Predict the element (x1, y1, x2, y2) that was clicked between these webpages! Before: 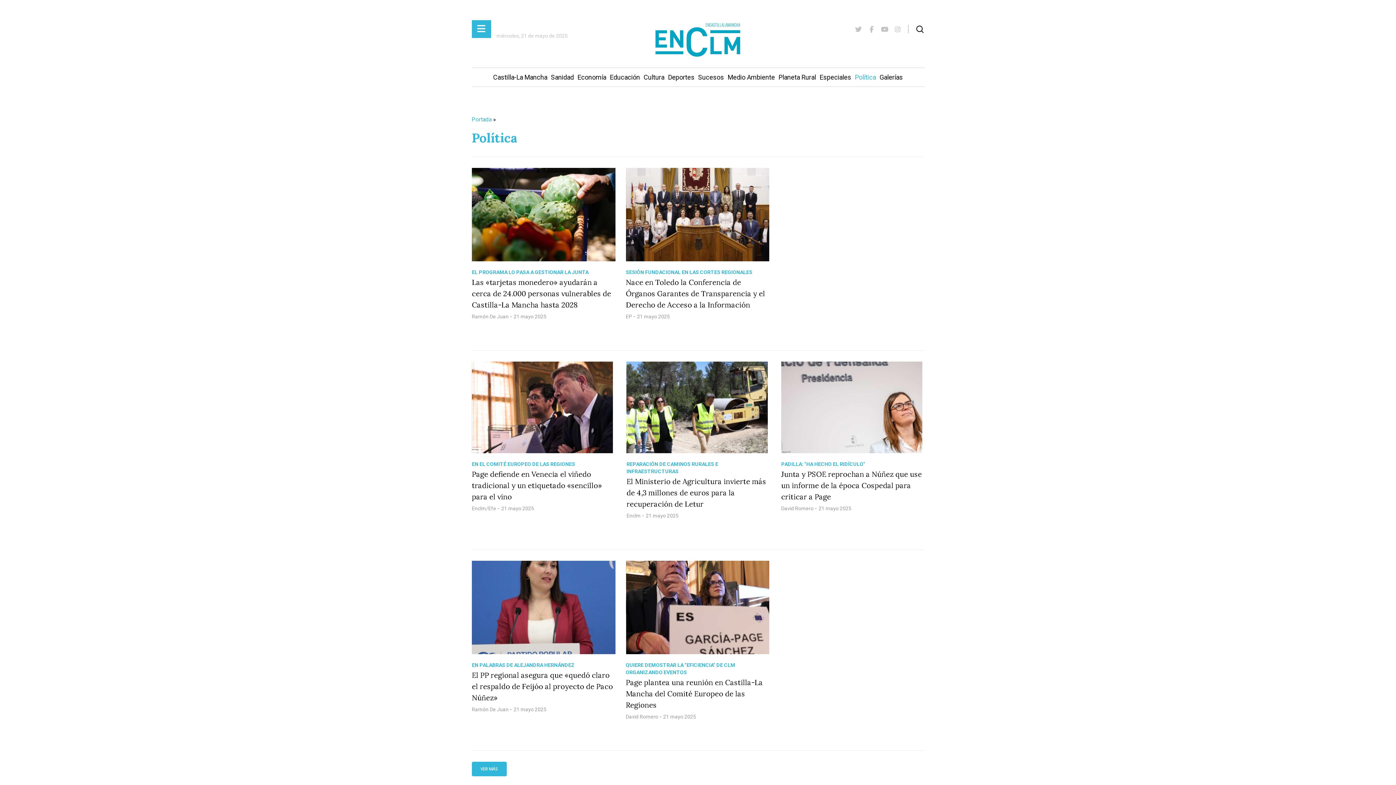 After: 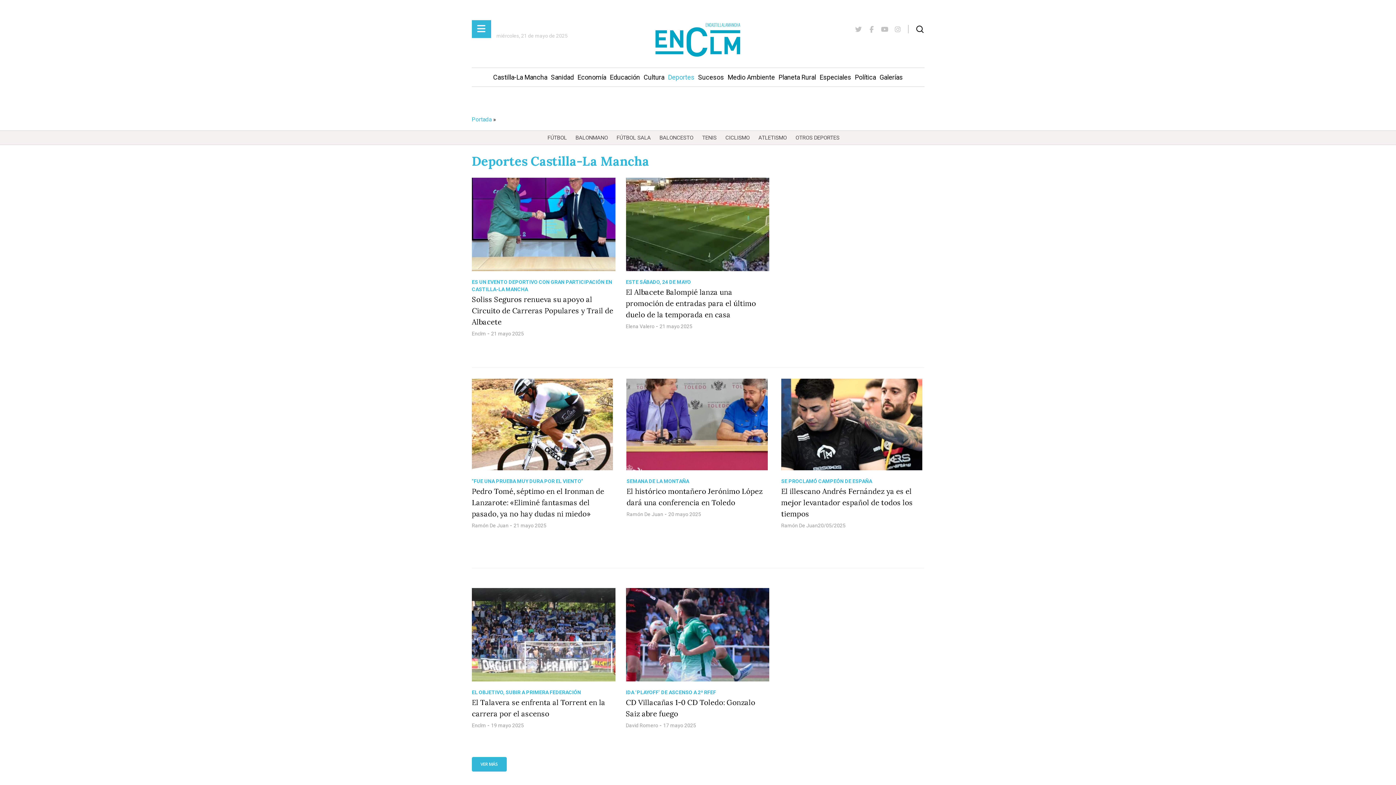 Action: bbox: (666, 68, 696, 86) label: Deportes